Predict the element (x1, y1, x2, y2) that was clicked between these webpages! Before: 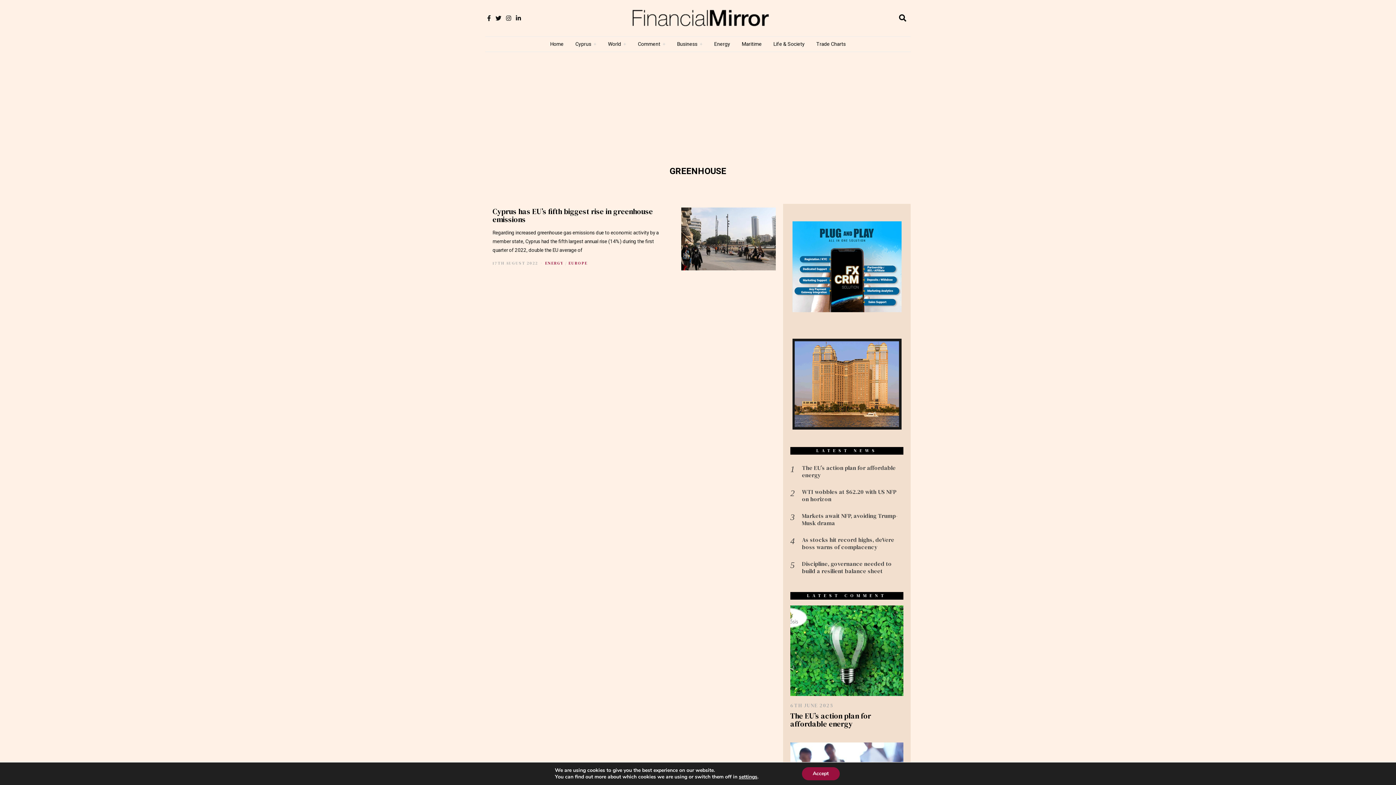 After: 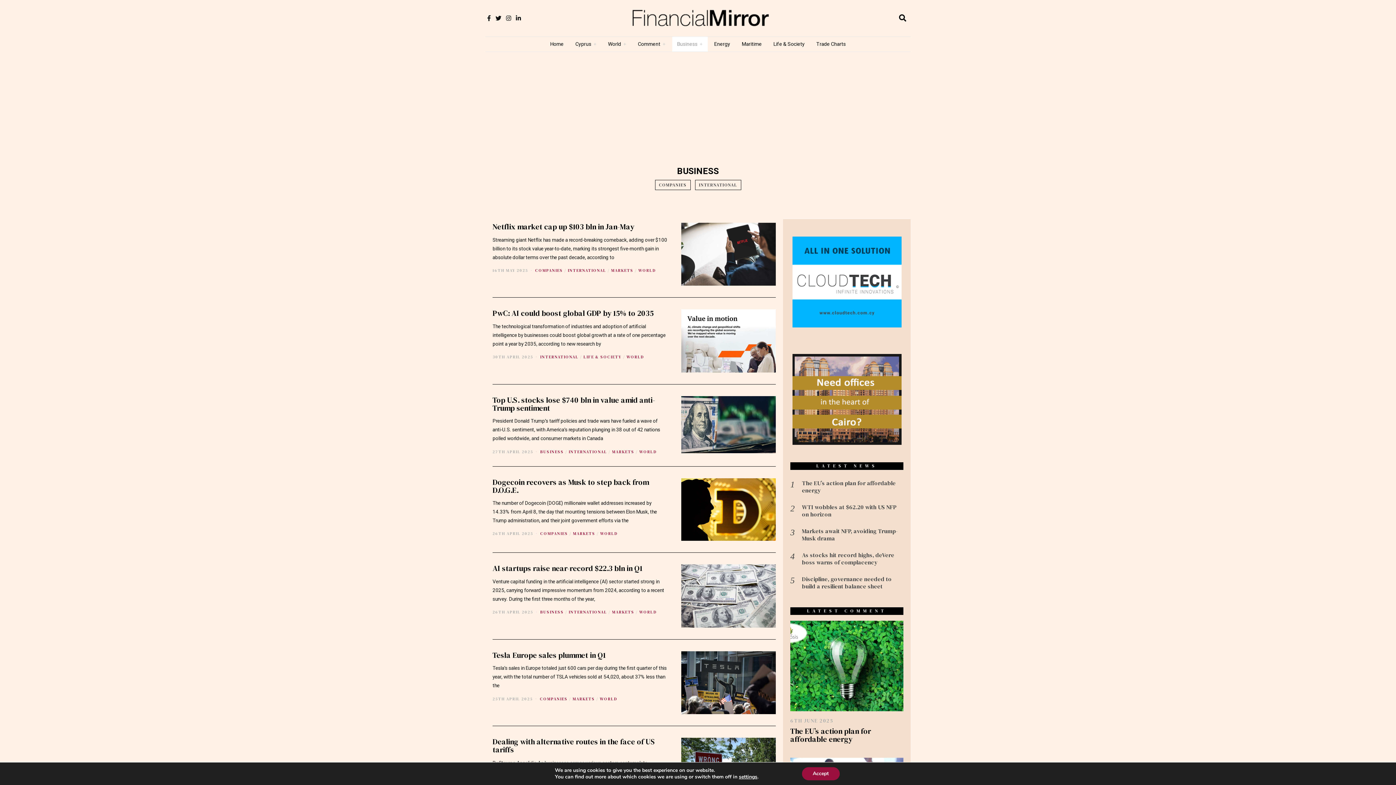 Action: label: Business bbox: (672, 36, 707, 51)